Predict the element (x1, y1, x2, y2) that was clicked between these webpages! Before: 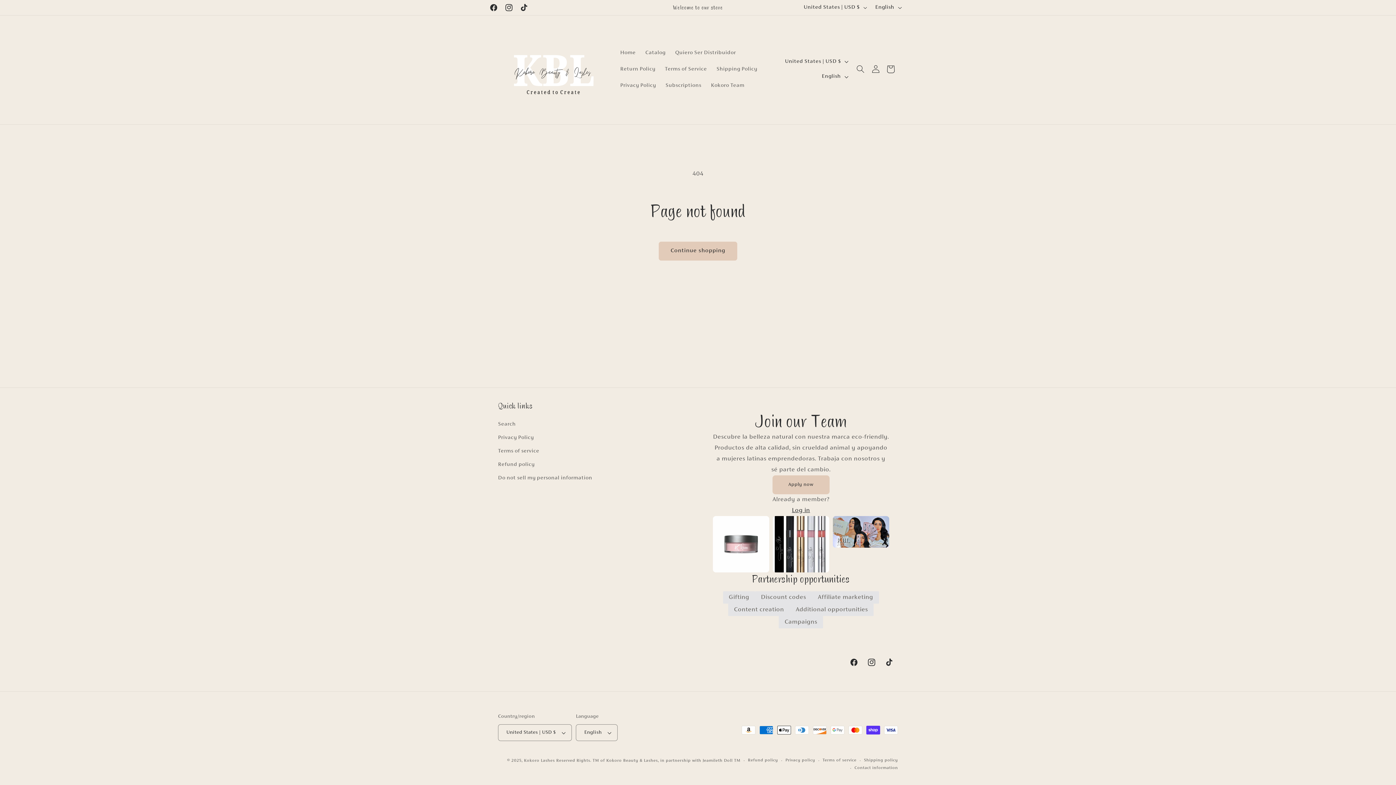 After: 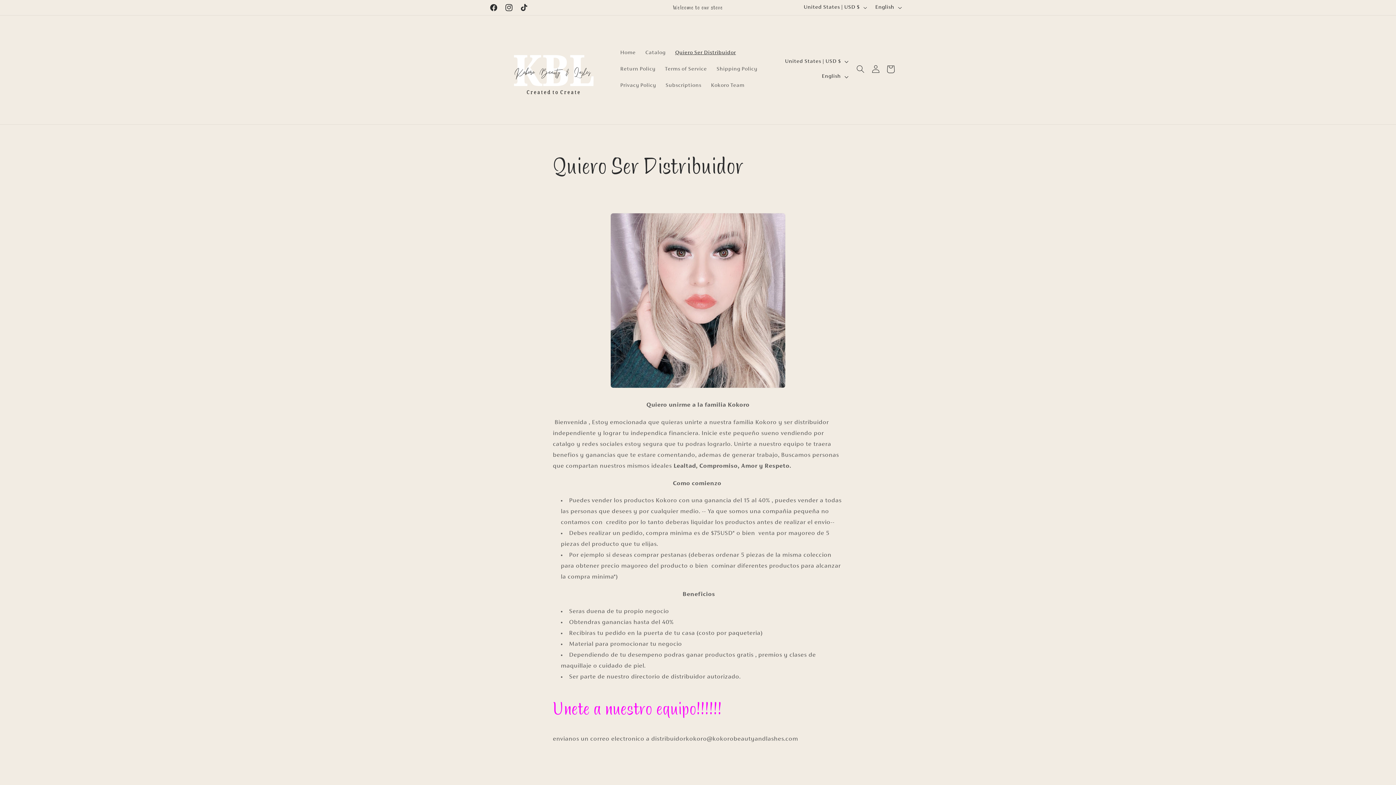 Action: label: Quiero Ser Distribuidor bbox: (670, 44, 740, 61)